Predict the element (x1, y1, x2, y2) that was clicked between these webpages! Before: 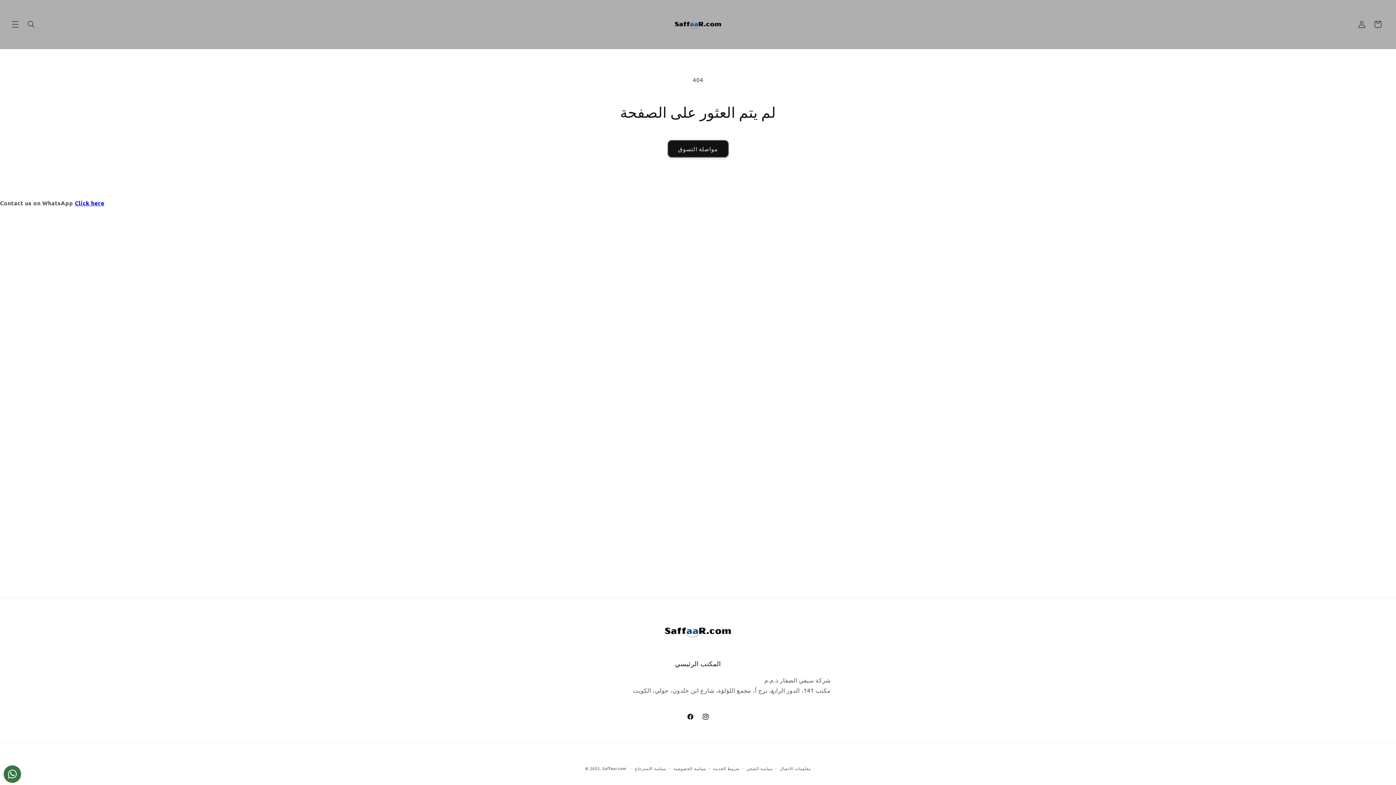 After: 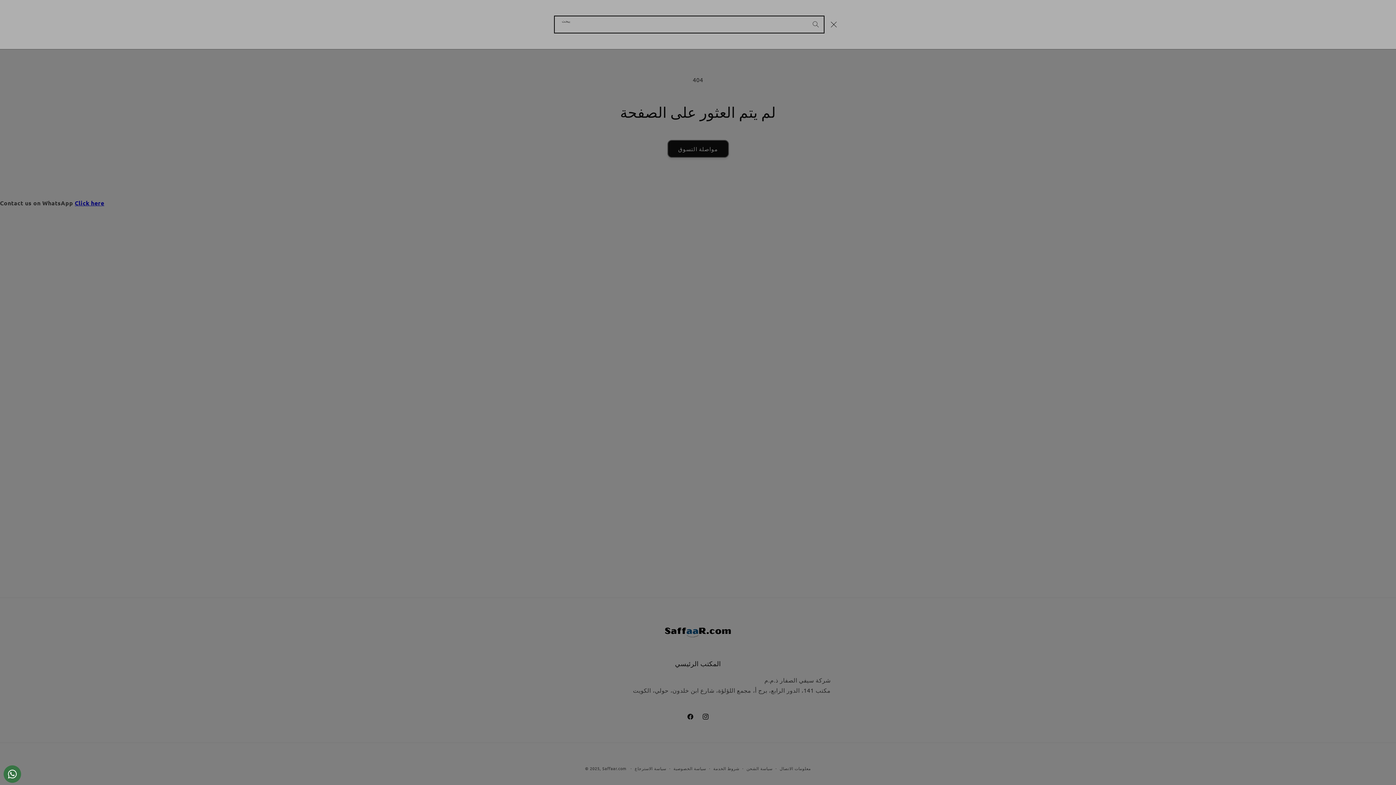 Action: label: يبحث bbox: (23, 16, 39, 32)